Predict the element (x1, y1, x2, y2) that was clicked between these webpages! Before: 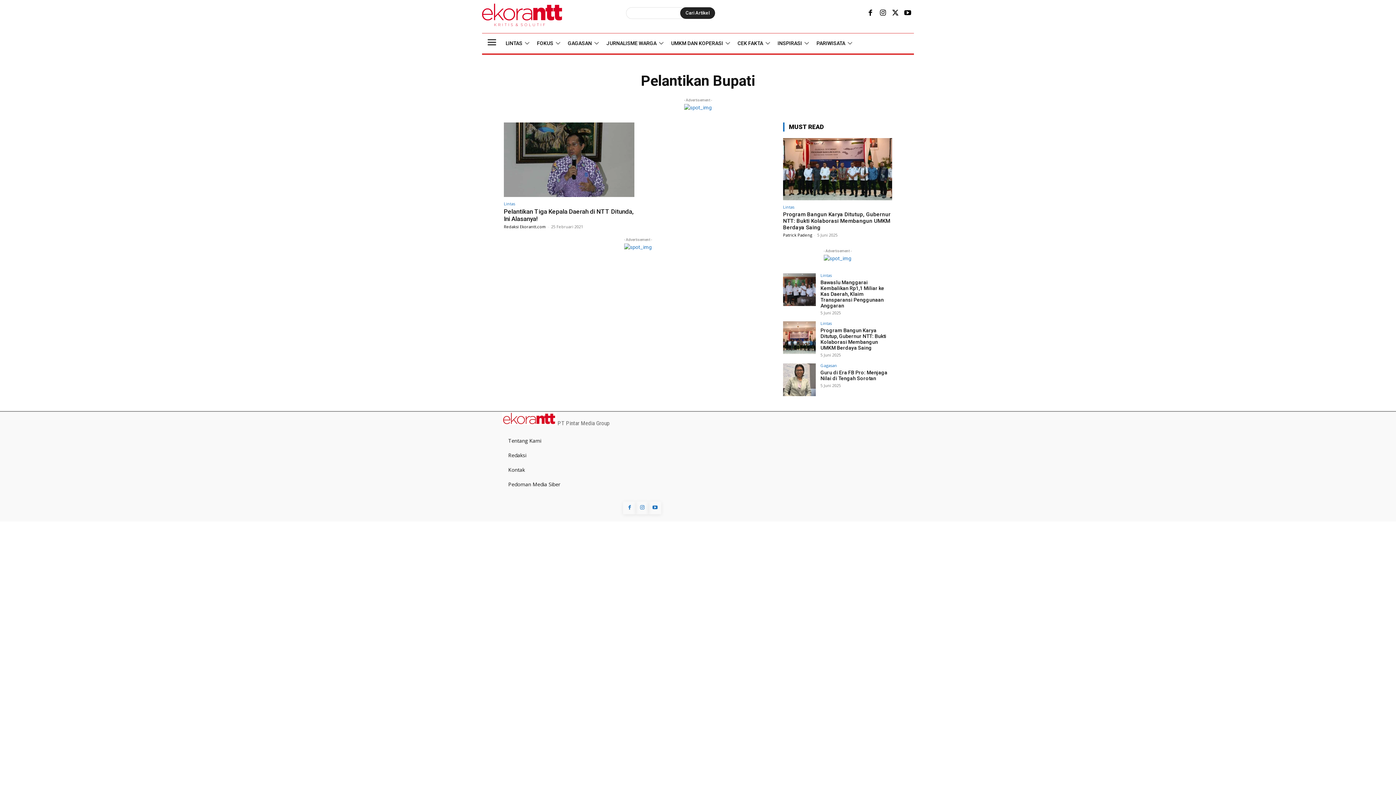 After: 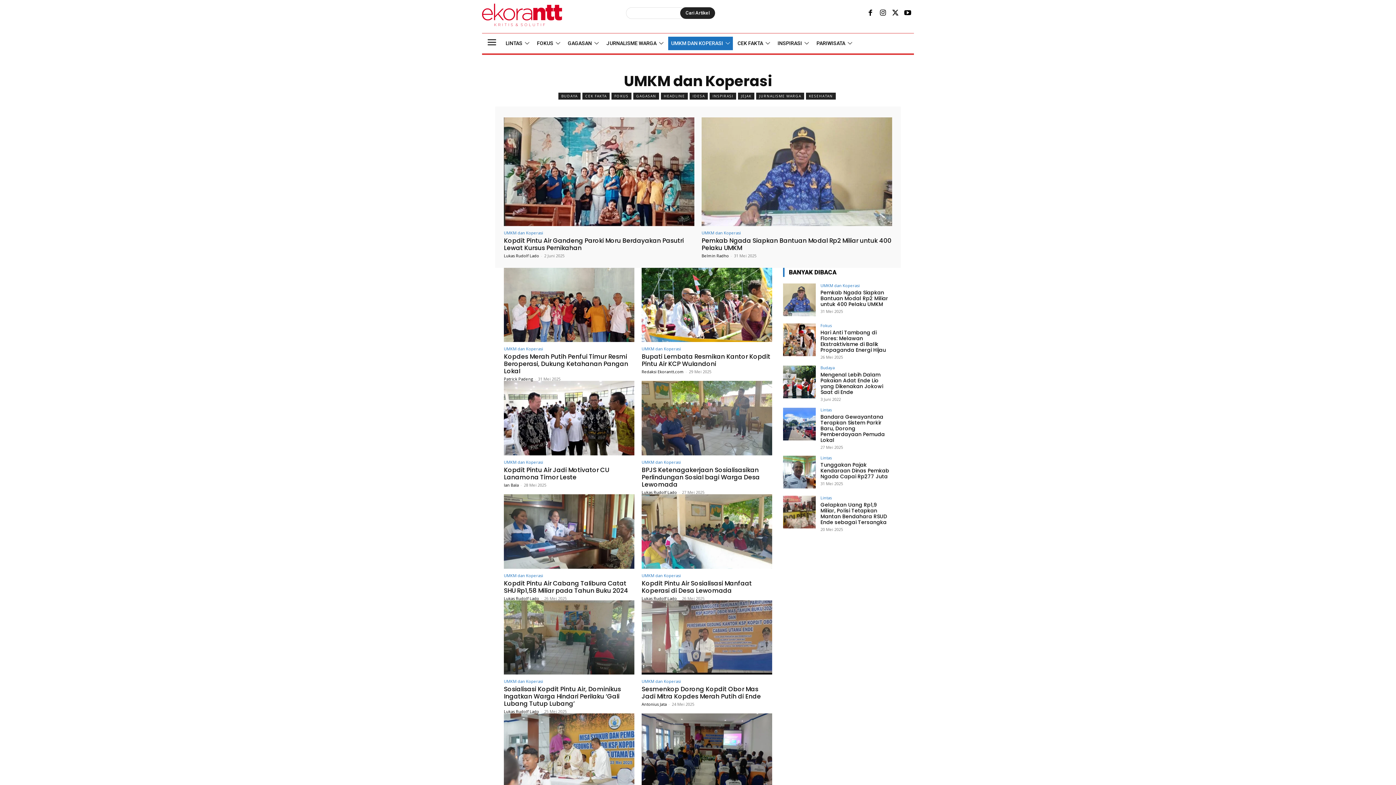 Action: bbox: (668, 36, 733, 50) label: UMKM DAN KOPERASI